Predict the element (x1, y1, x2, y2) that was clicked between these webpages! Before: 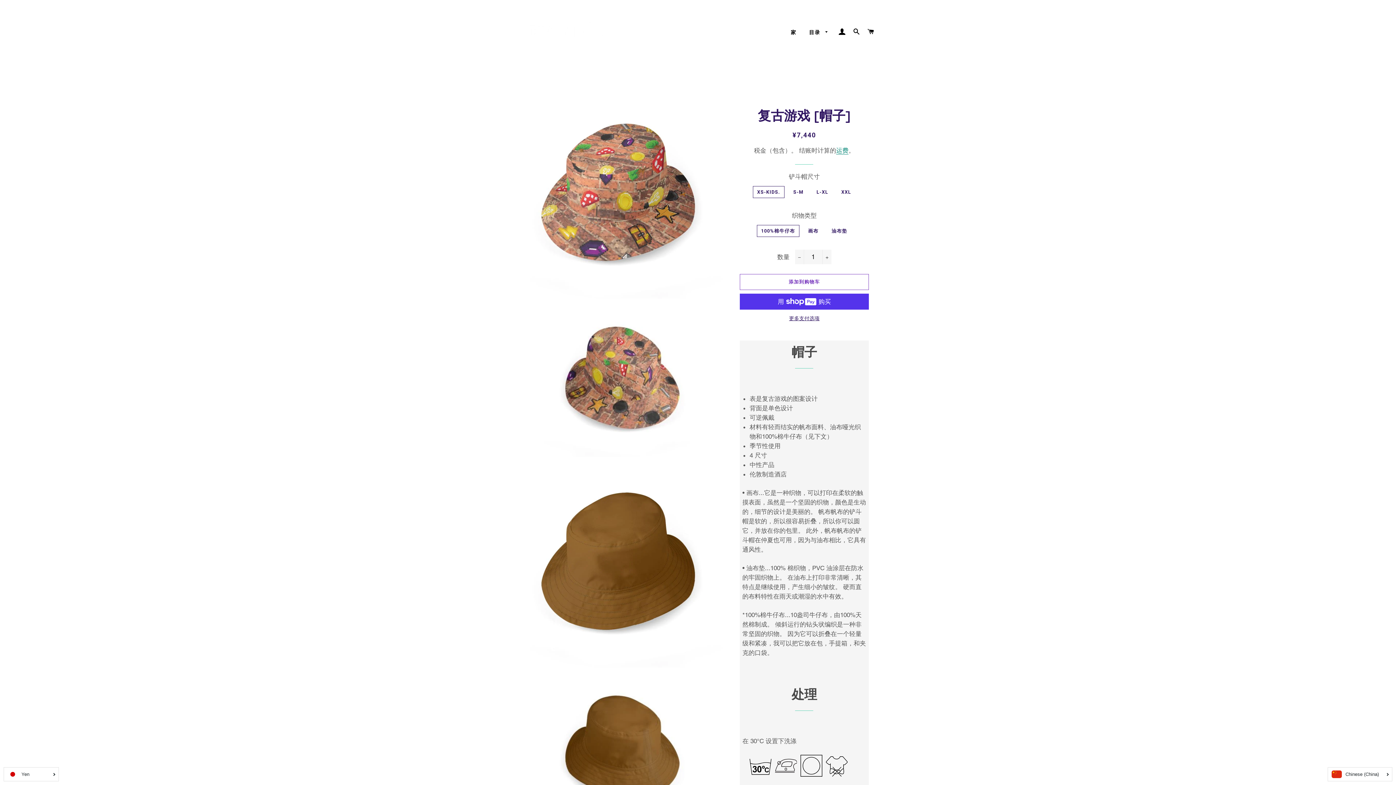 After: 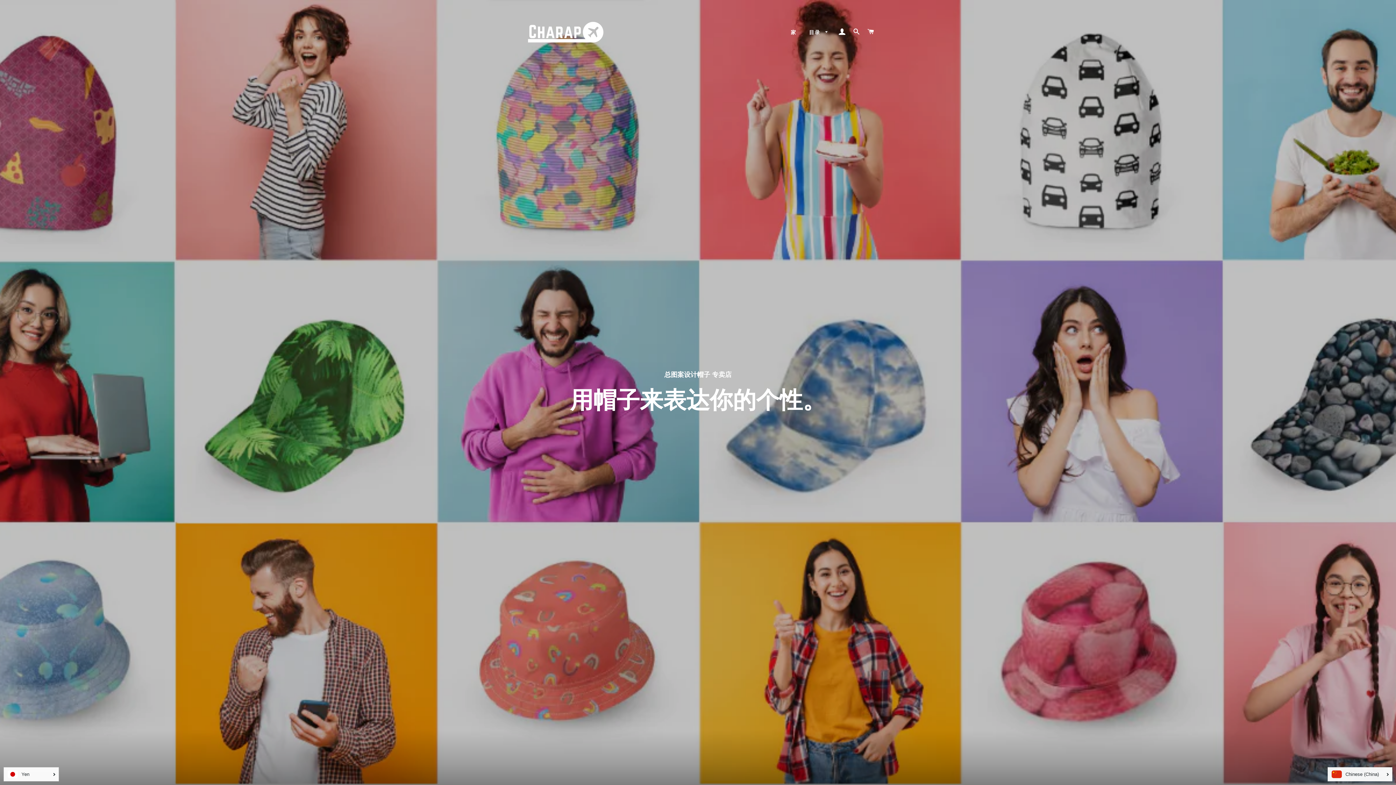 Action: bbox: (518, 5, 612, 58)